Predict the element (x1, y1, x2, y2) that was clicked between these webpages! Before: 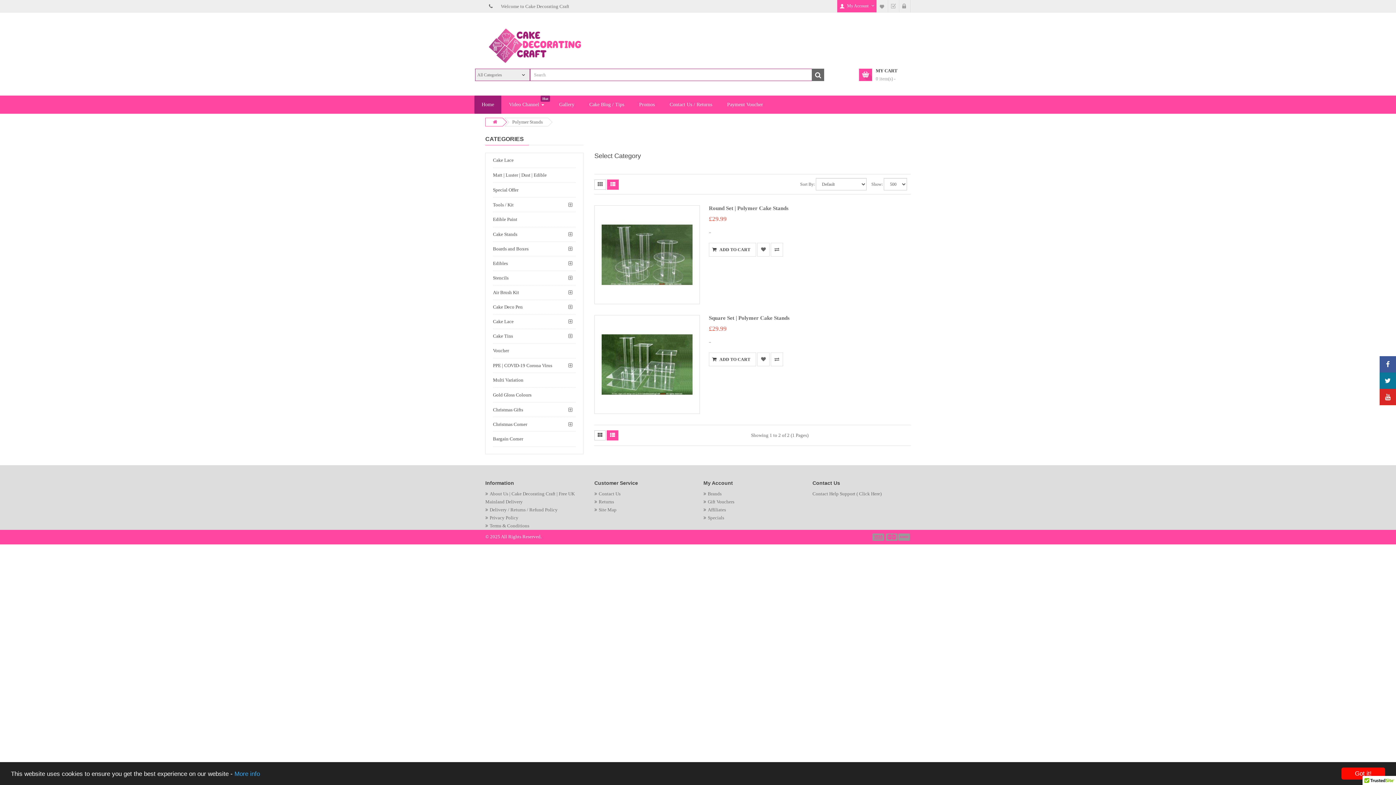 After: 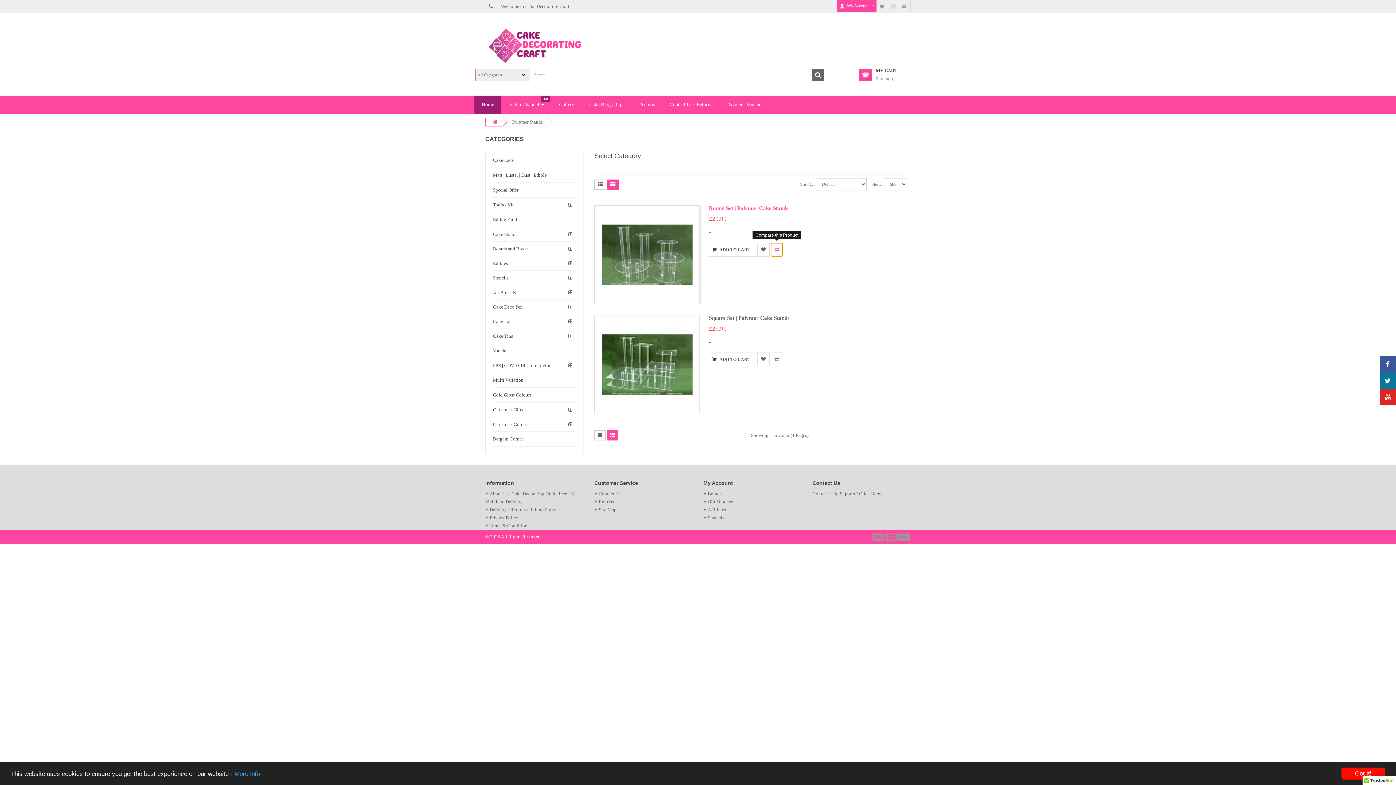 Action: bbox: (770, 242, 783, 256)